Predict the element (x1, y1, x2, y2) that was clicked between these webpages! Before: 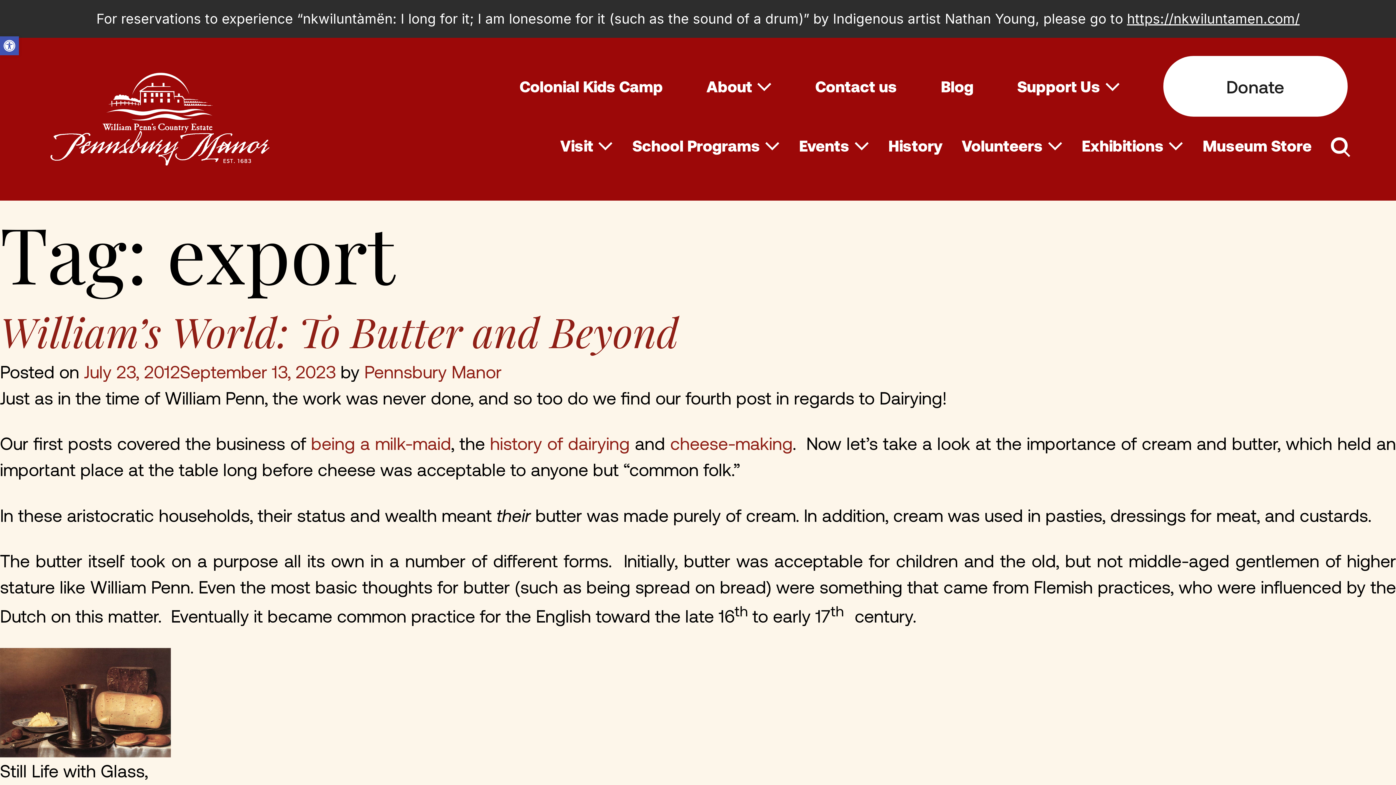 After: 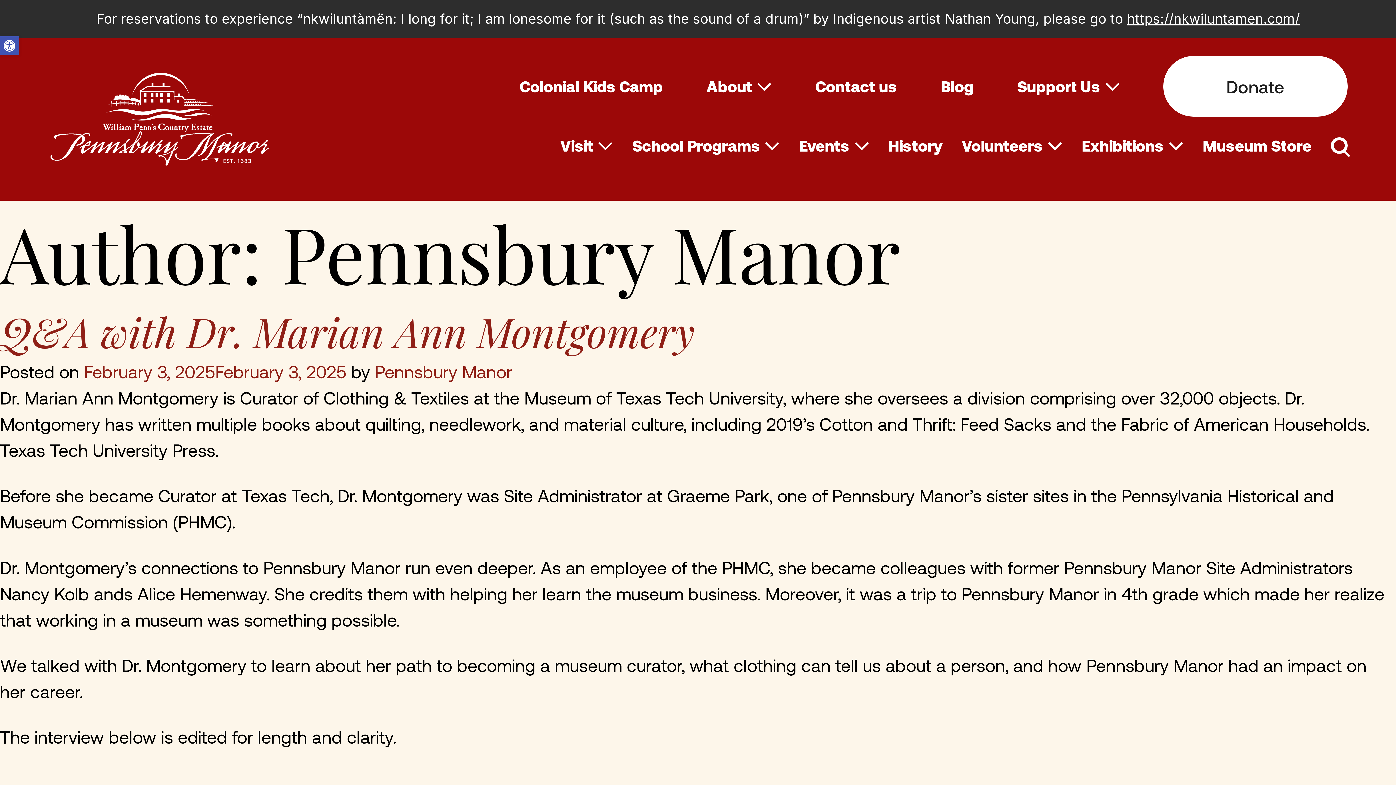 Action: bbox: (364, 361, 501, 382) label: Pennsbury Manor